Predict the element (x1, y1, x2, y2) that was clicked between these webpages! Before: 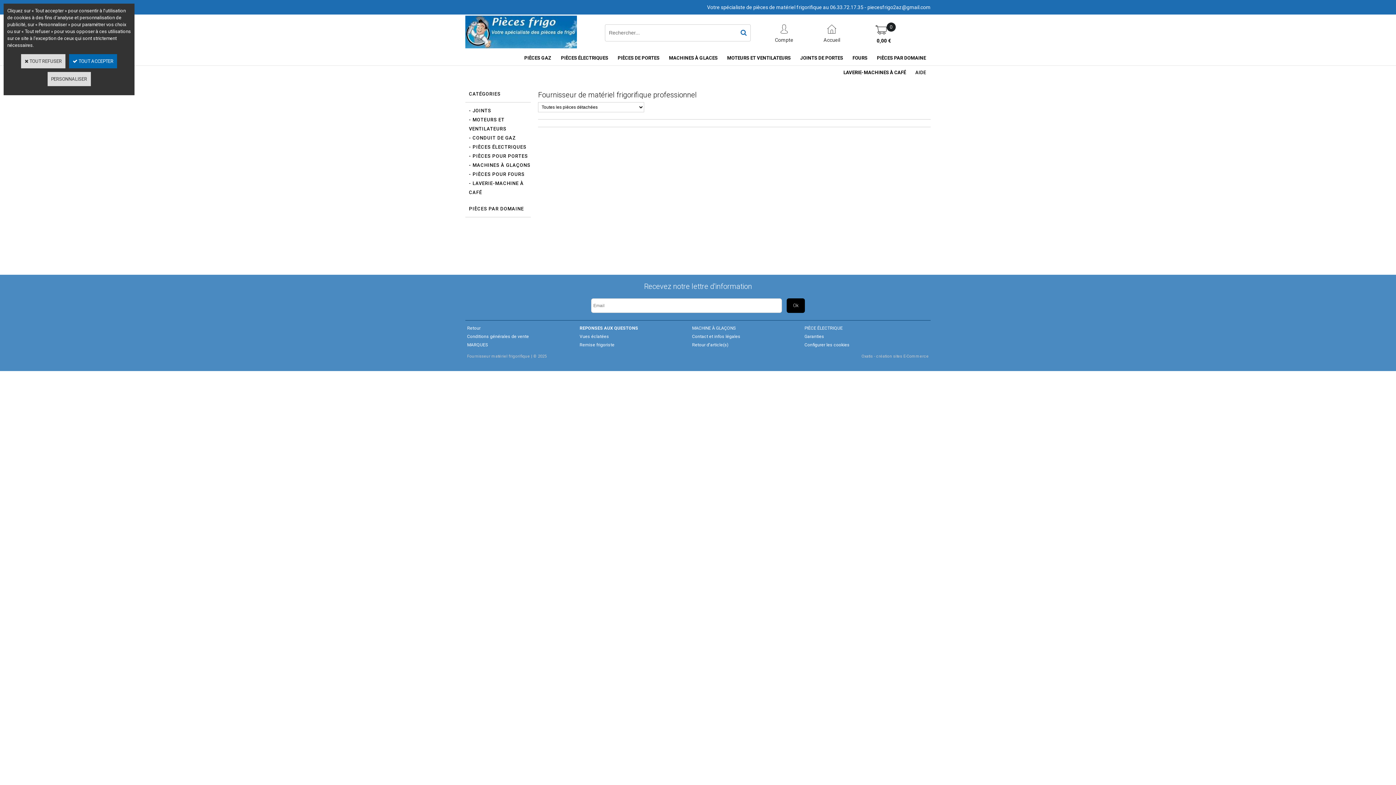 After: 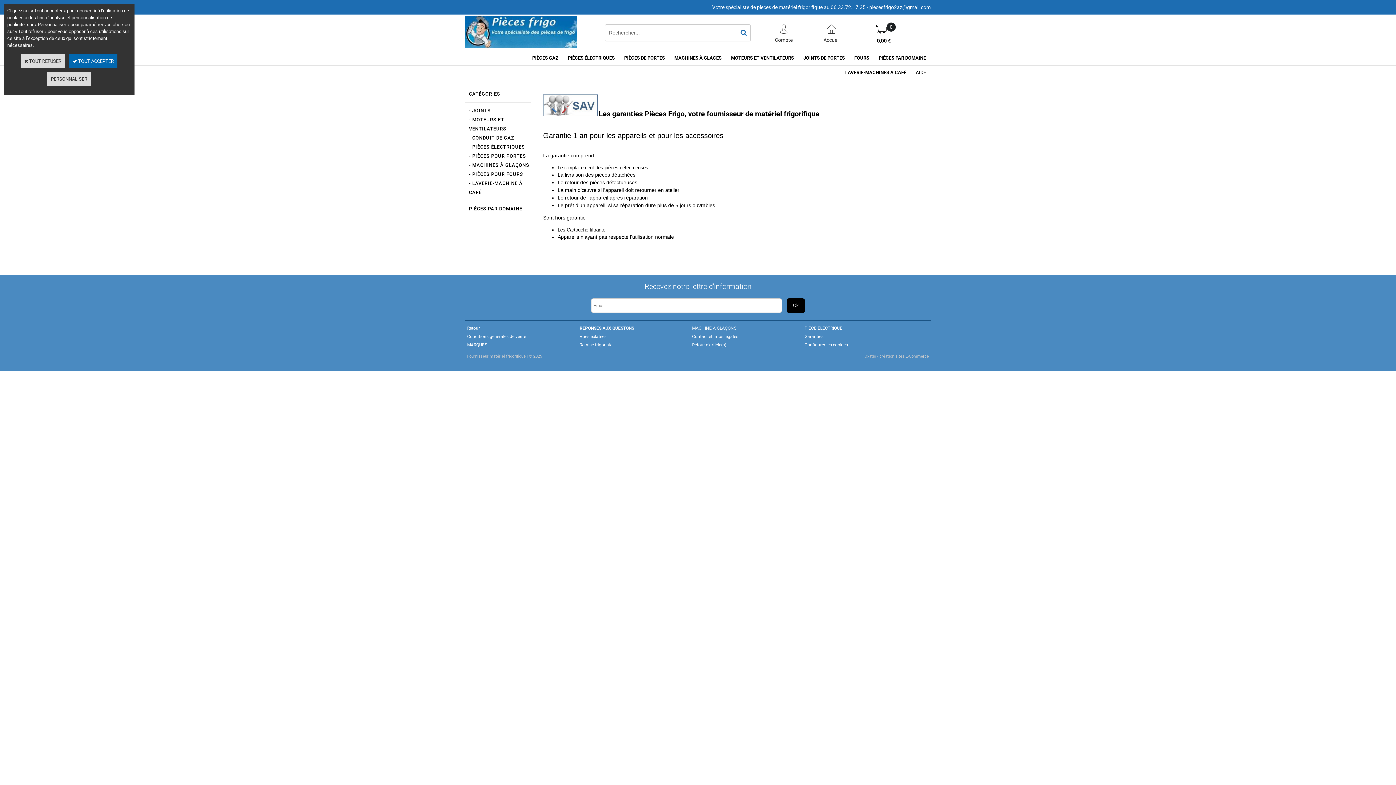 Action: label: Garanties bbox: (802, 332, 826, 341)